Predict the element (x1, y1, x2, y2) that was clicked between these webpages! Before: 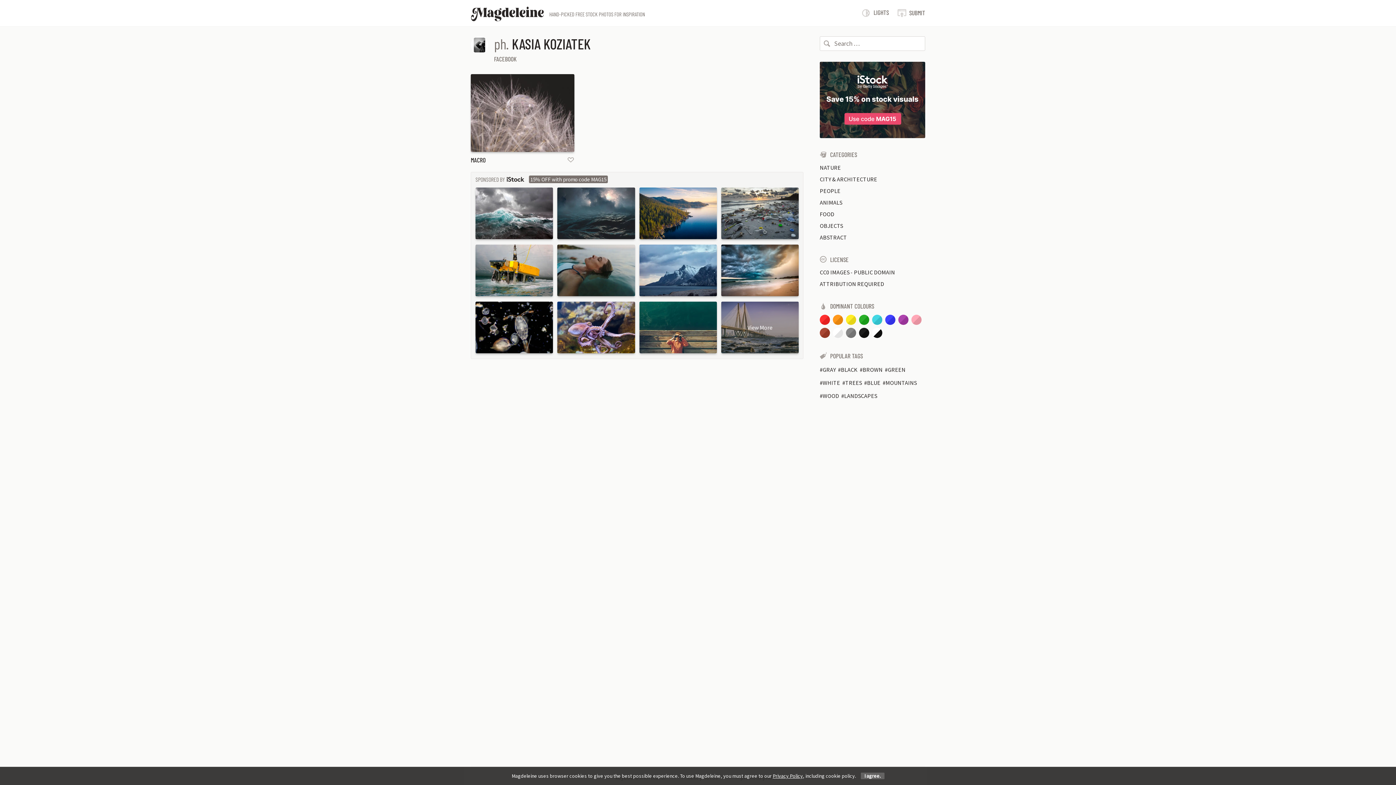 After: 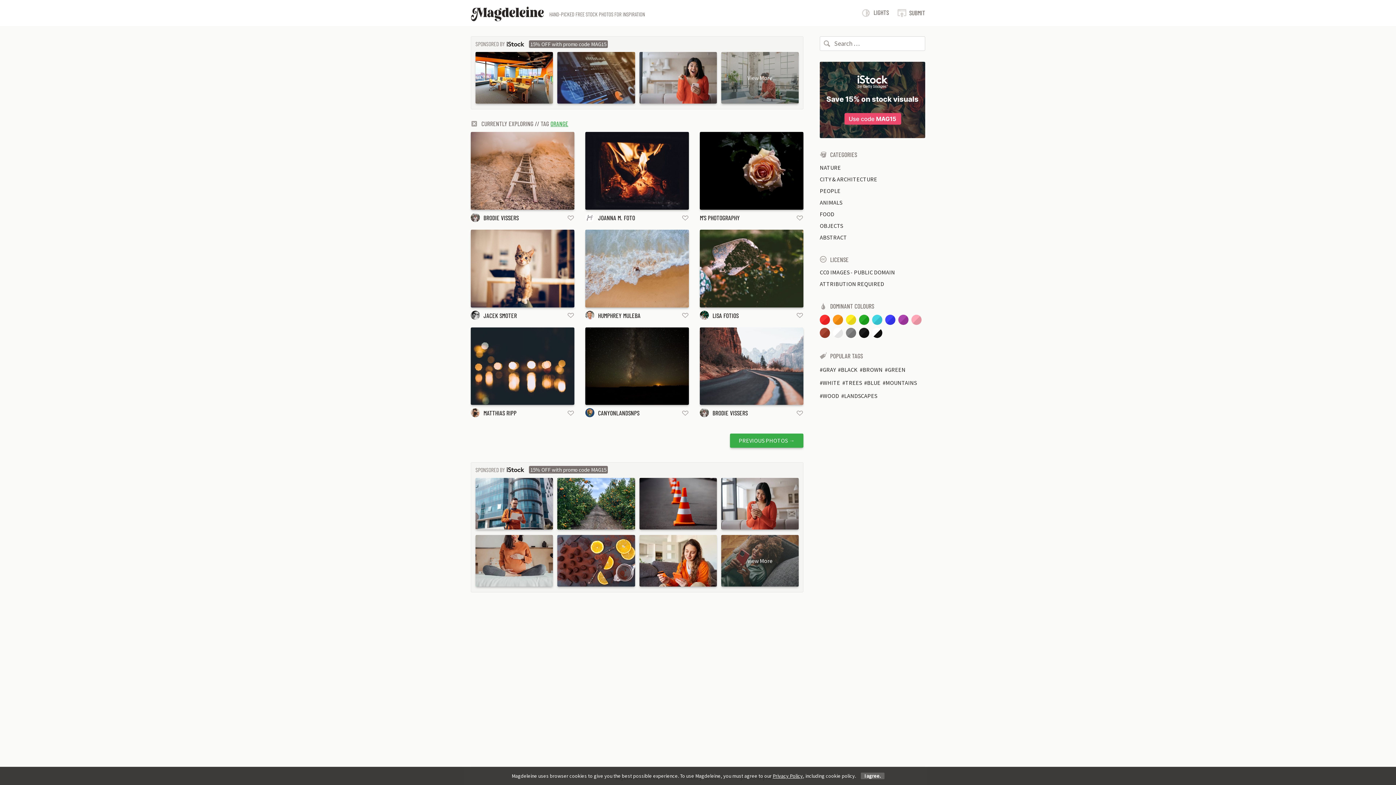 Action: bbox: (833, 314, 843, 324)